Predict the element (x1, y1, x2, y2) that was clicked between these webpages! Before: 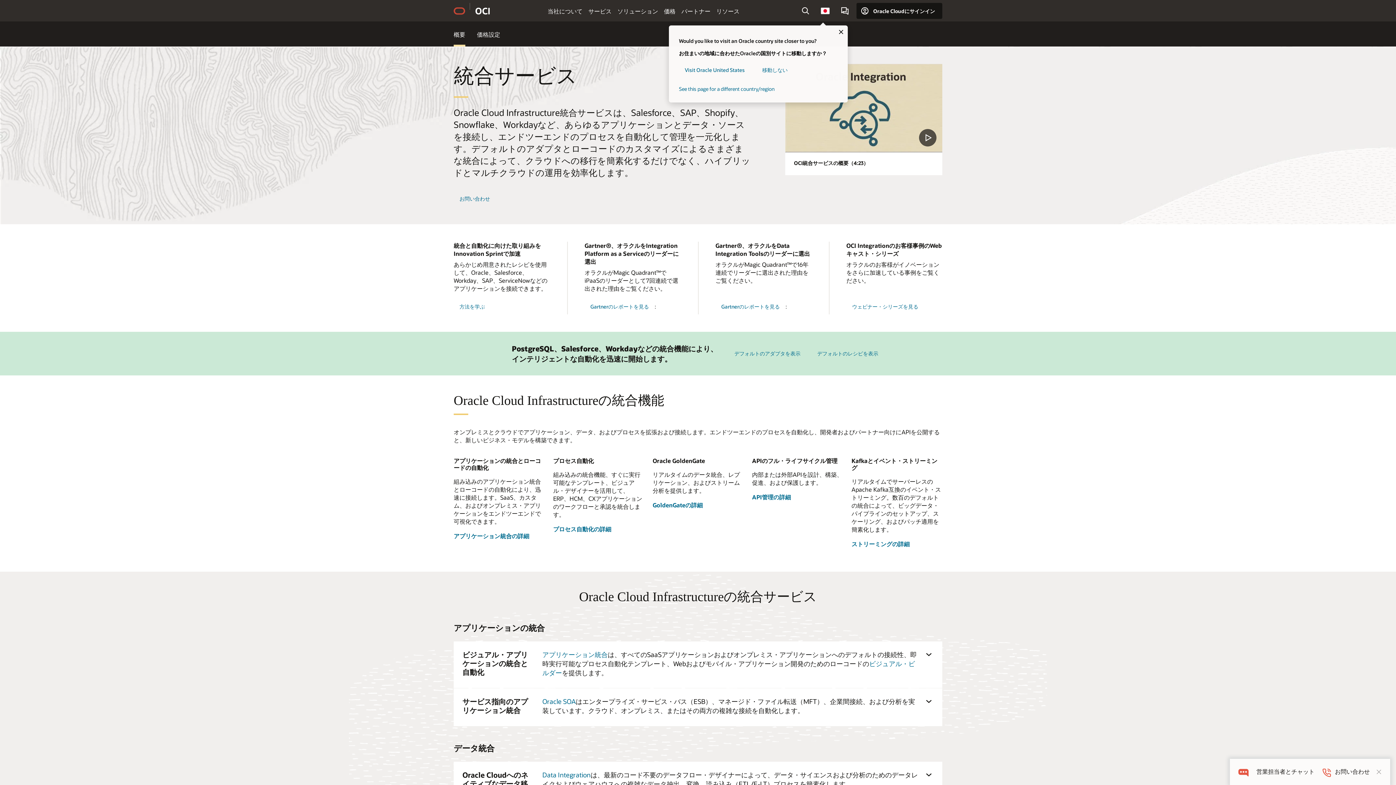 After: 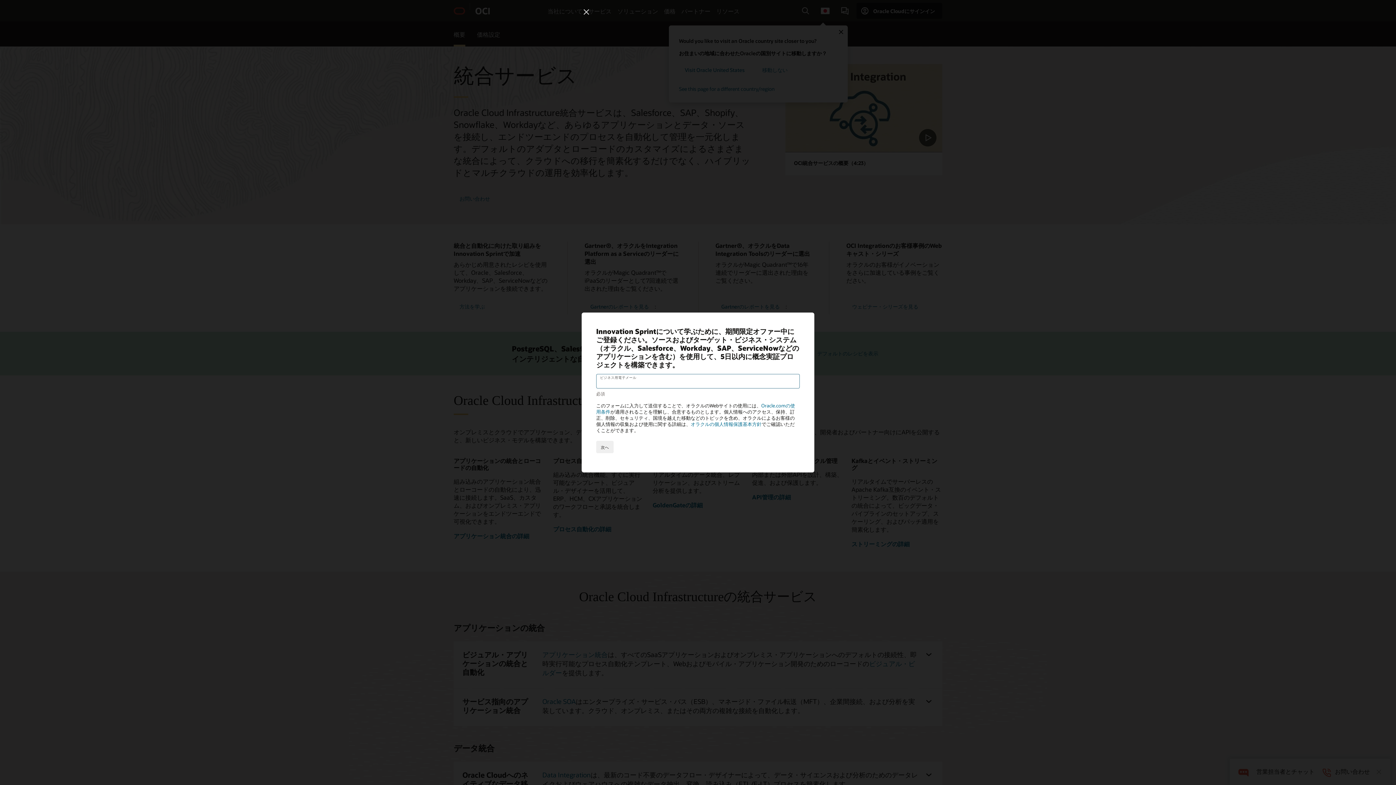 Action: bbox: (453, 241, 541, 257) label: 統合と自動化に向けた取り組みをInnovation Sprintで加速